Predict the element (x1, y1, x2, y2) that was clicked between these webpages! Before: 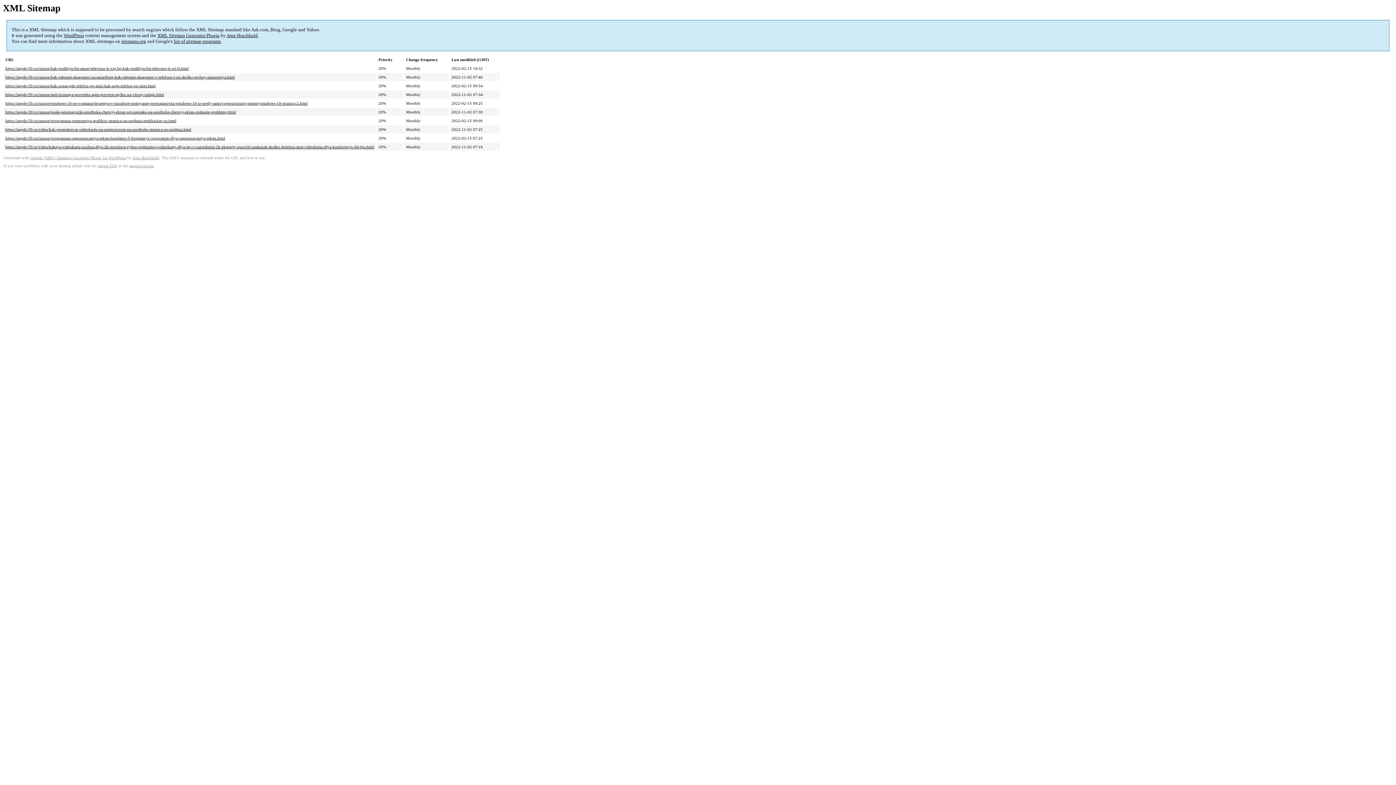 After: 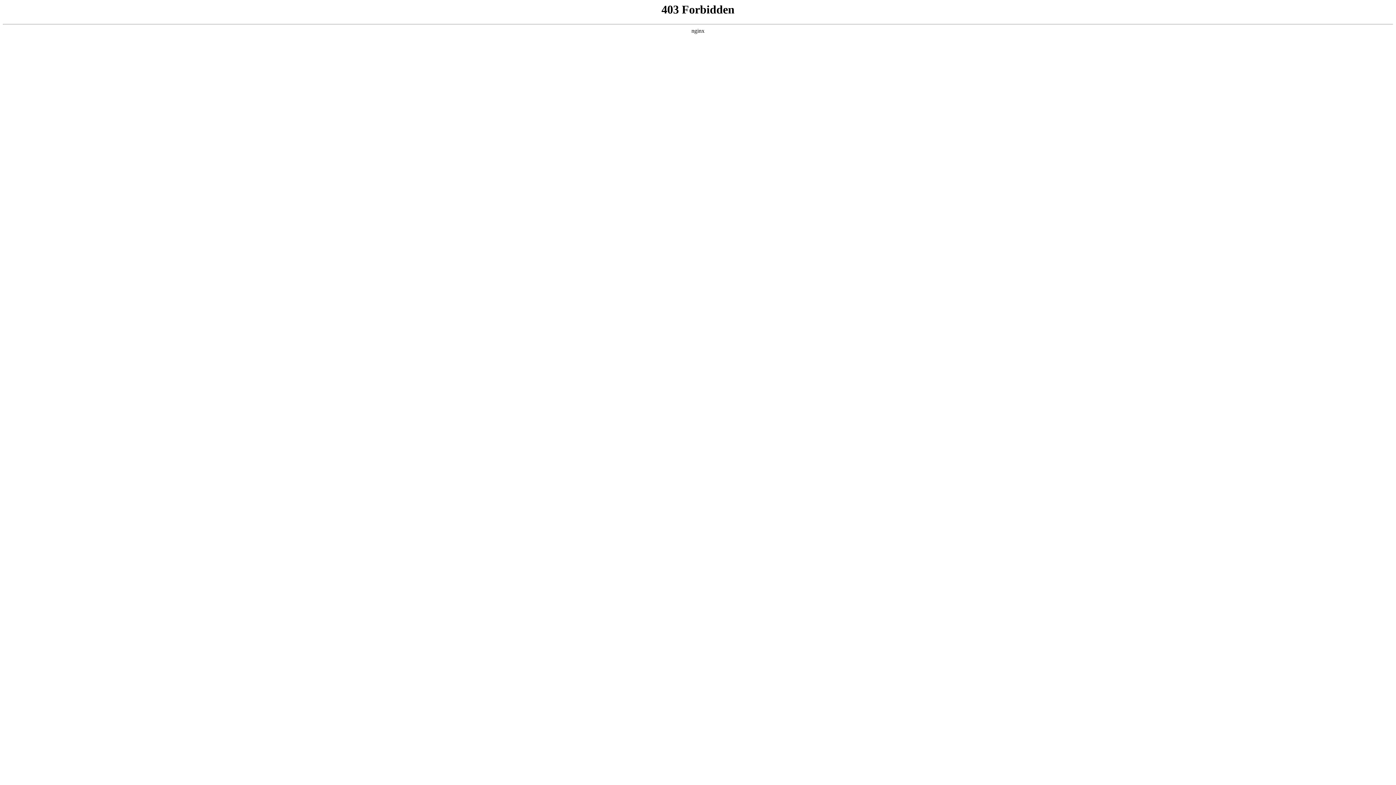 Action: label: support forum bbox: (129, 164, 153, 168)